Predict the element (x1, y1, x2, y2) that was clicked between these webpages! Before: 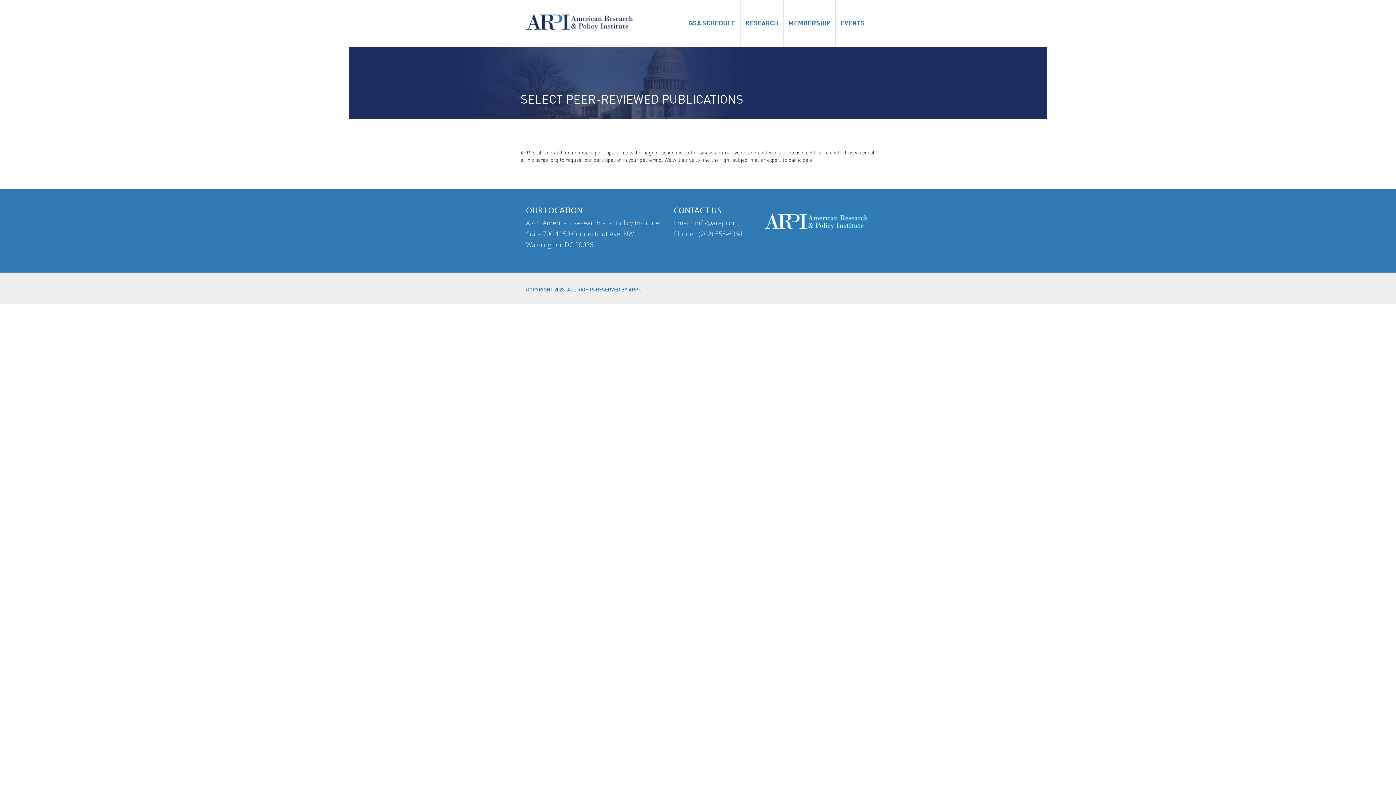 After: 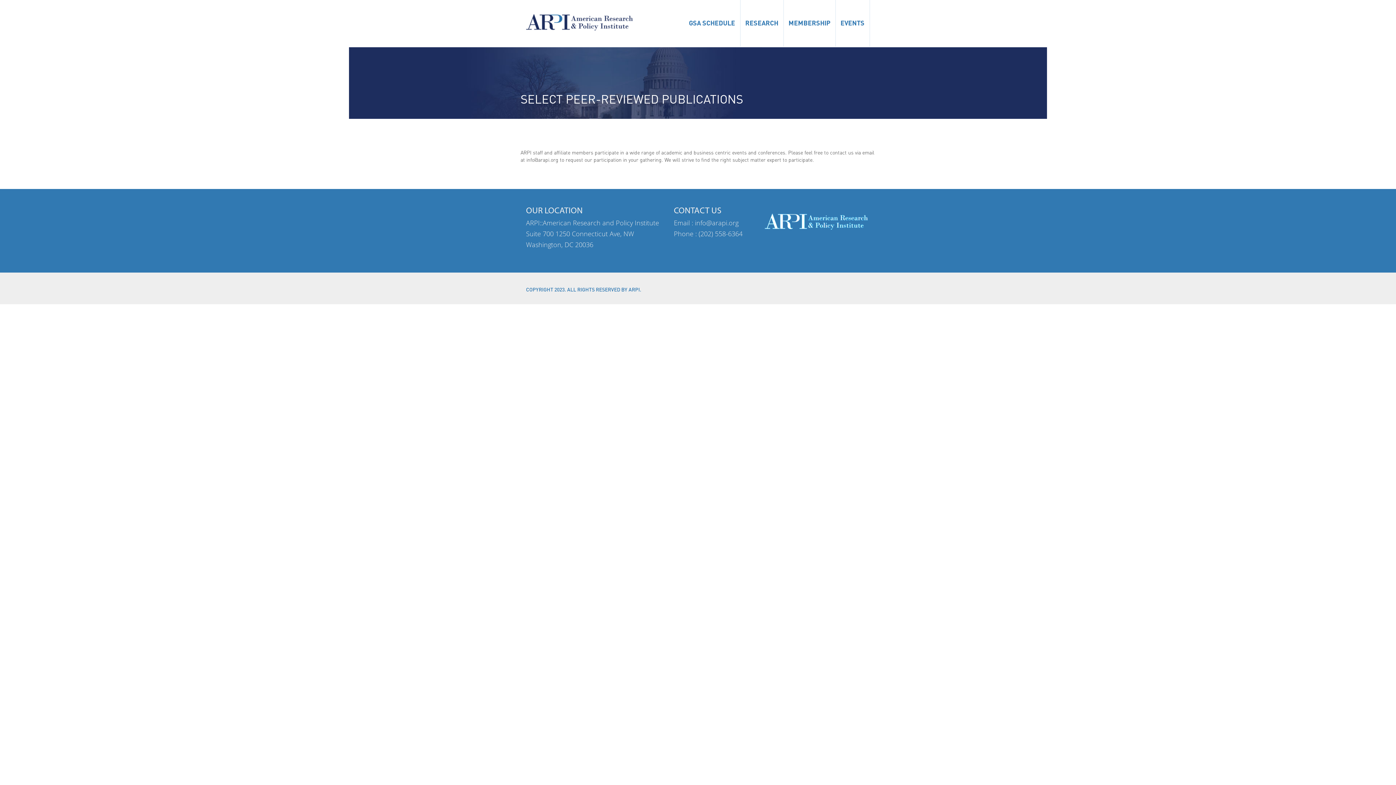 Action: label: EVENTS bbox: (835, -5, 869, 47)